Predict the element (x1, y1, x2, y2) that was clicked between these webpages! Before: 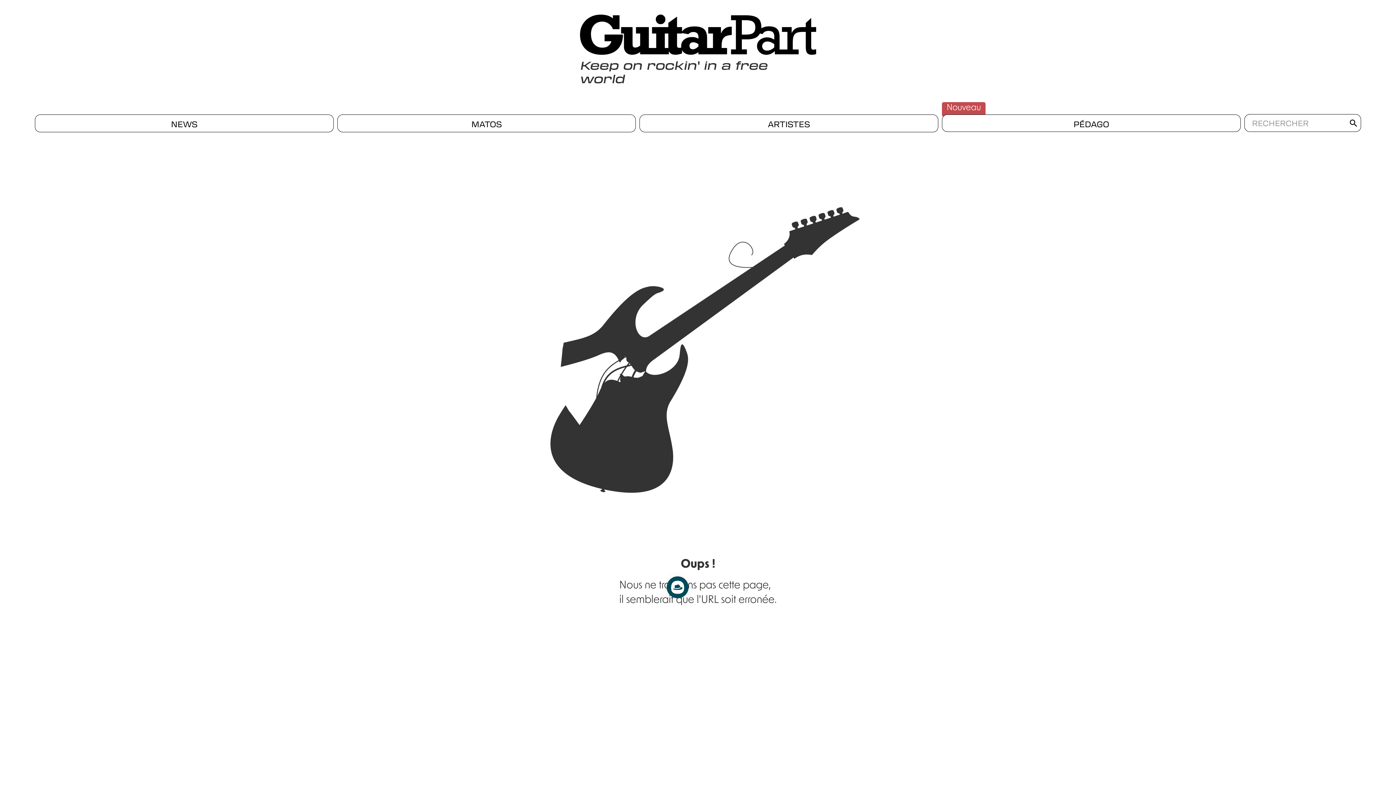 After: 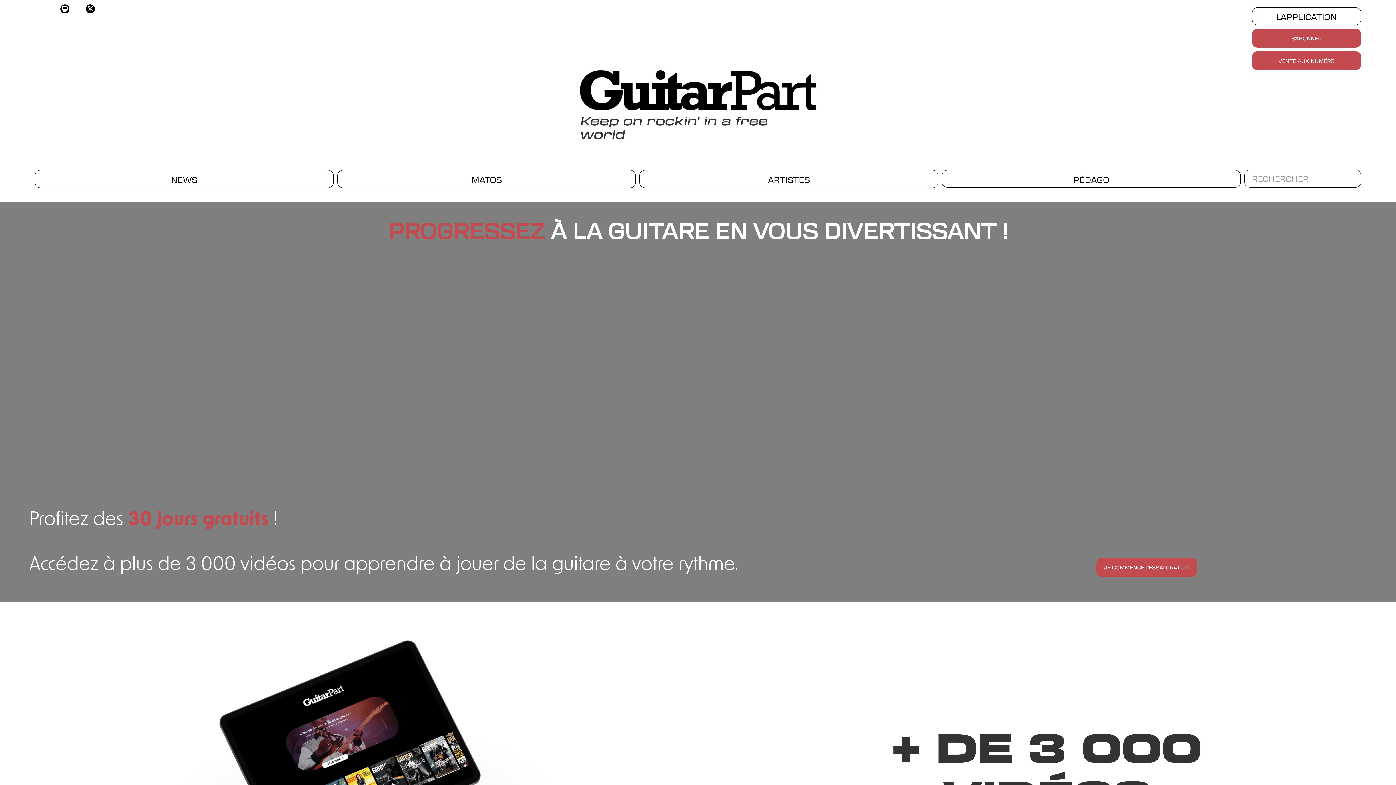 Action: label: PÉDAGO
Nouveau bbox: (942, 114, 1241, 119)